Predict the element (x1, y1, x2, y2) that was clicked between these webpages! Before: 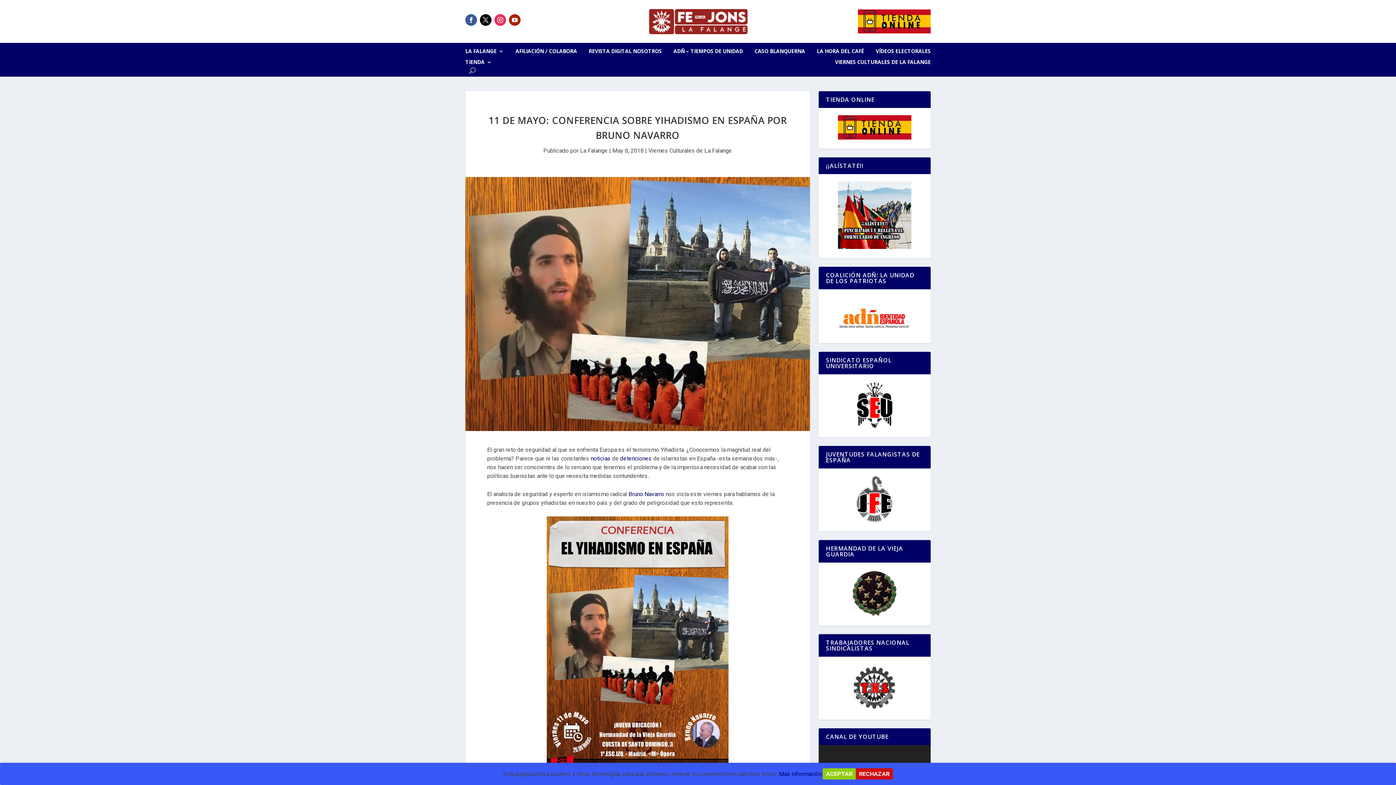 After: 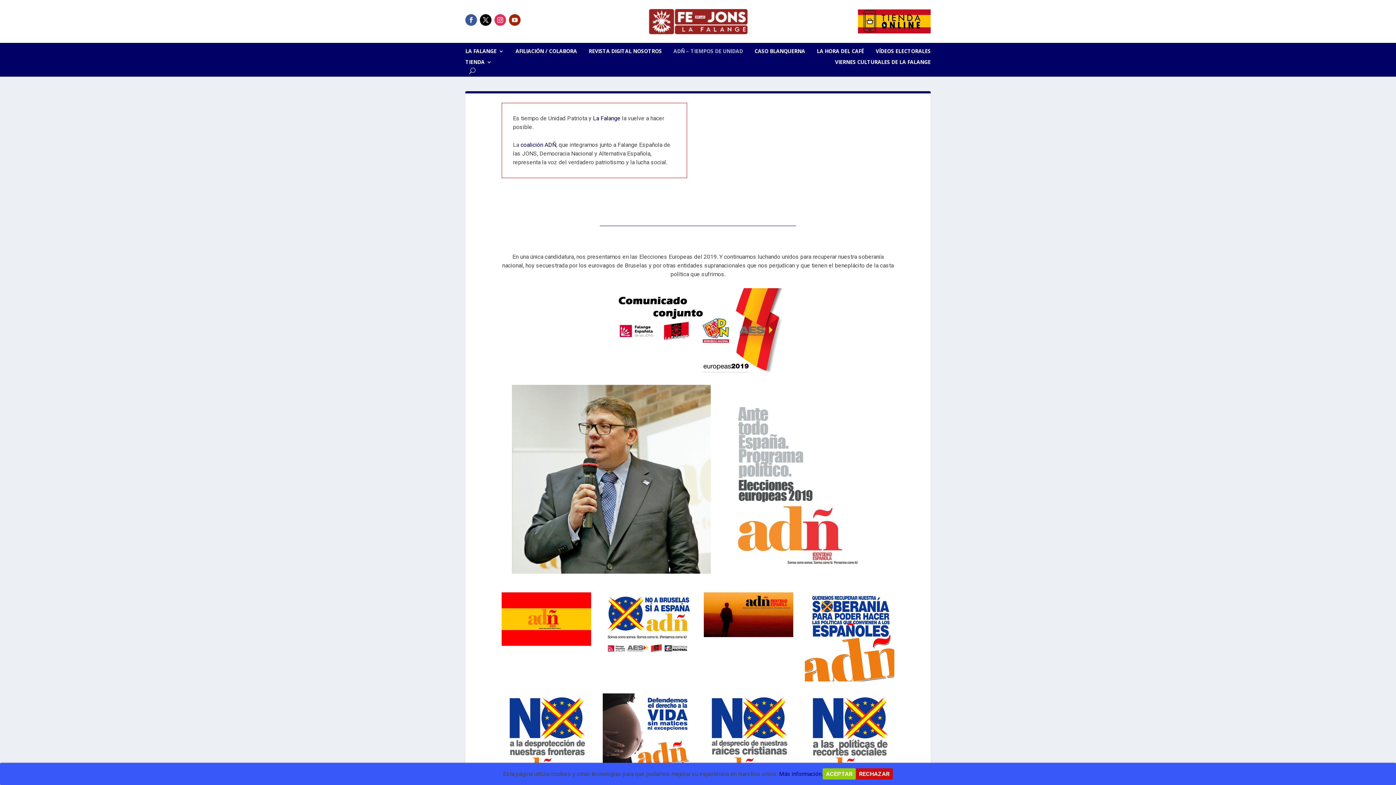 Action: label: ADÑ – TIEMPOS DE UNIDAD bbox: (673, 48, 743, 56)